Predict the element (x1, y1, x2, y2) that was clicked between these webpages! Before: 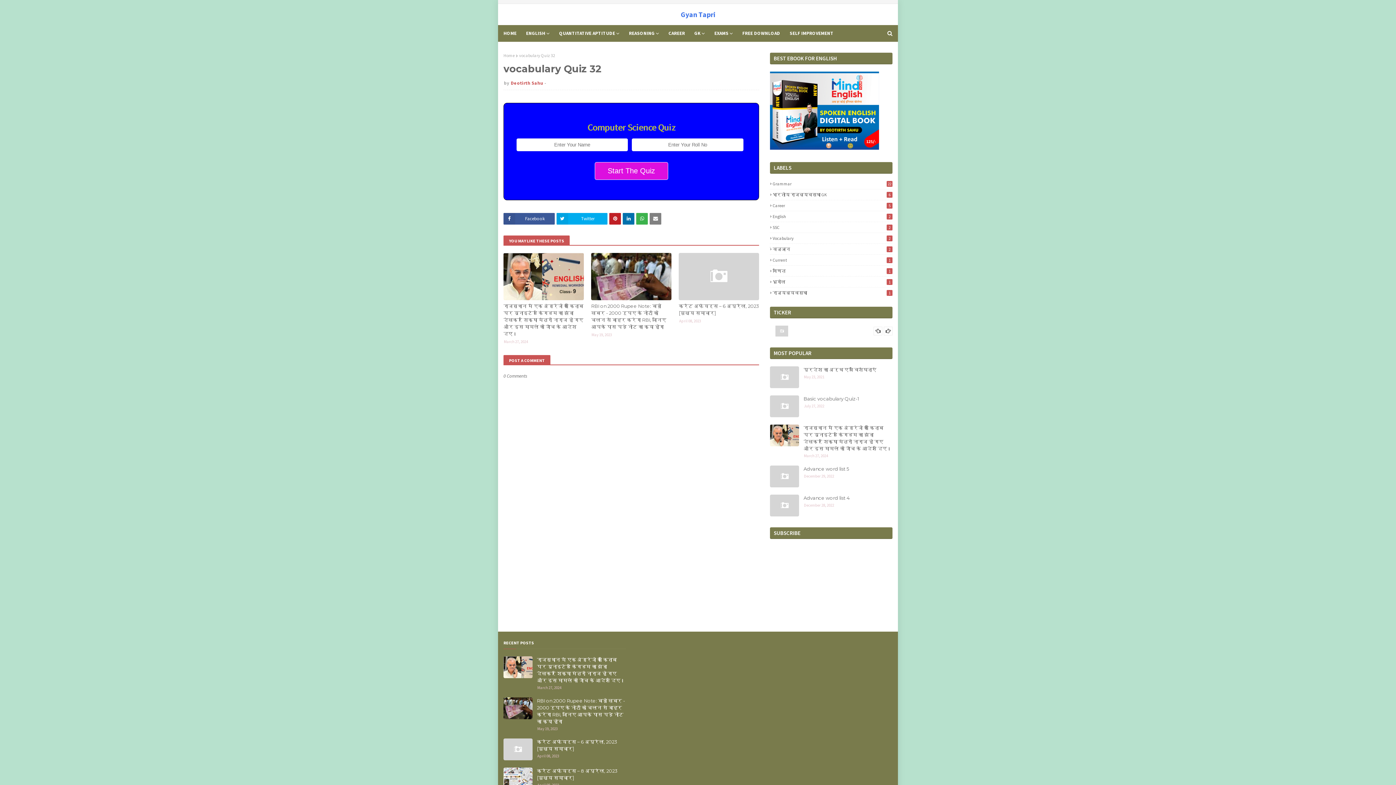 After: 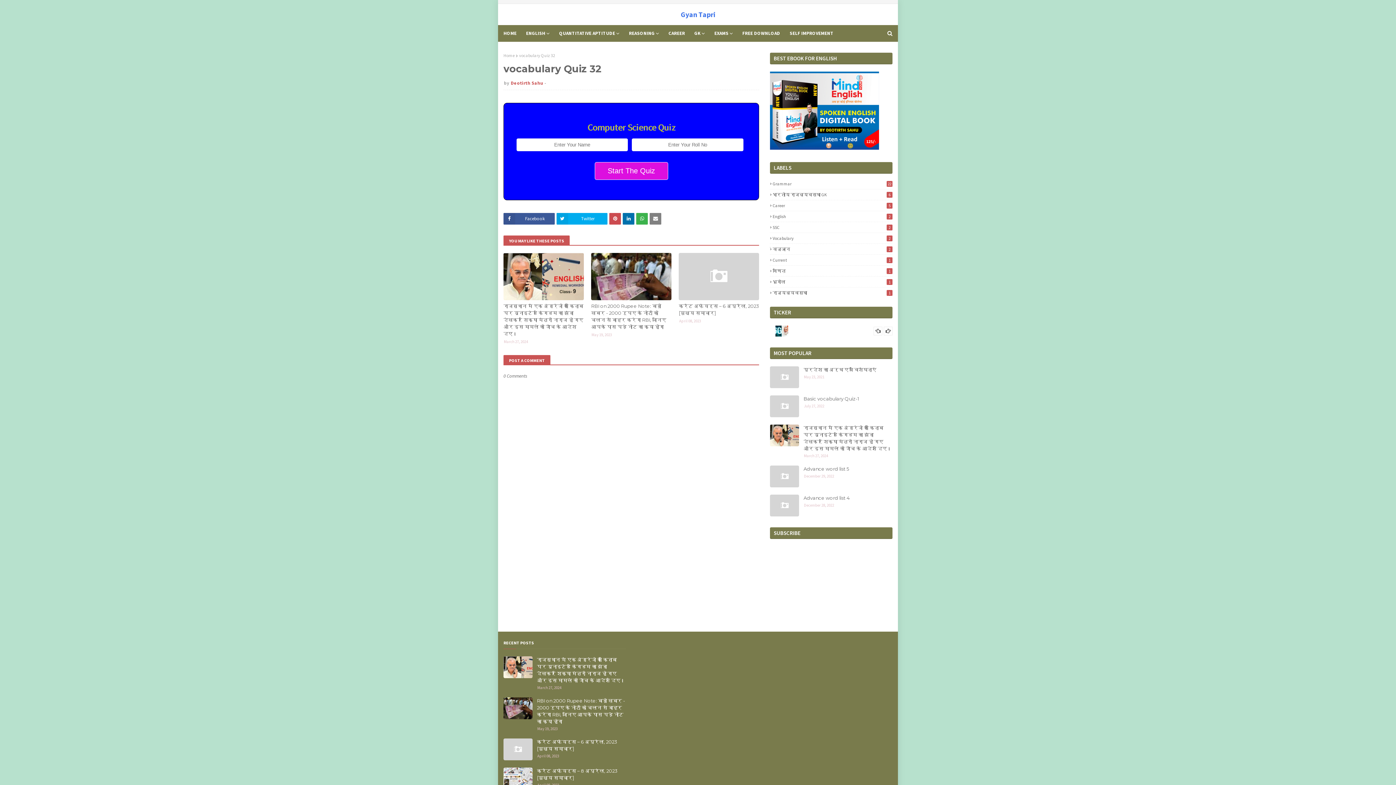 Action: bbox: (609, 213, 621, 224)